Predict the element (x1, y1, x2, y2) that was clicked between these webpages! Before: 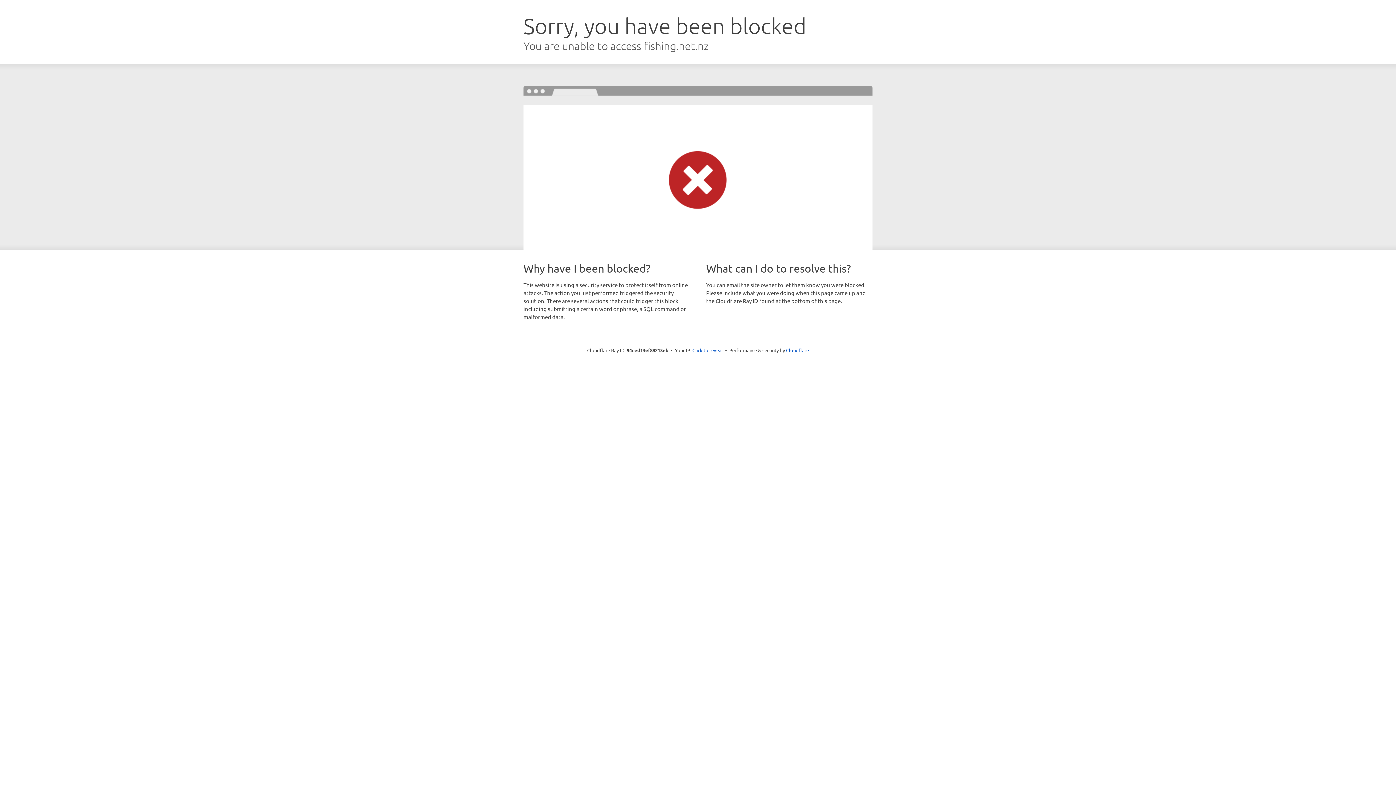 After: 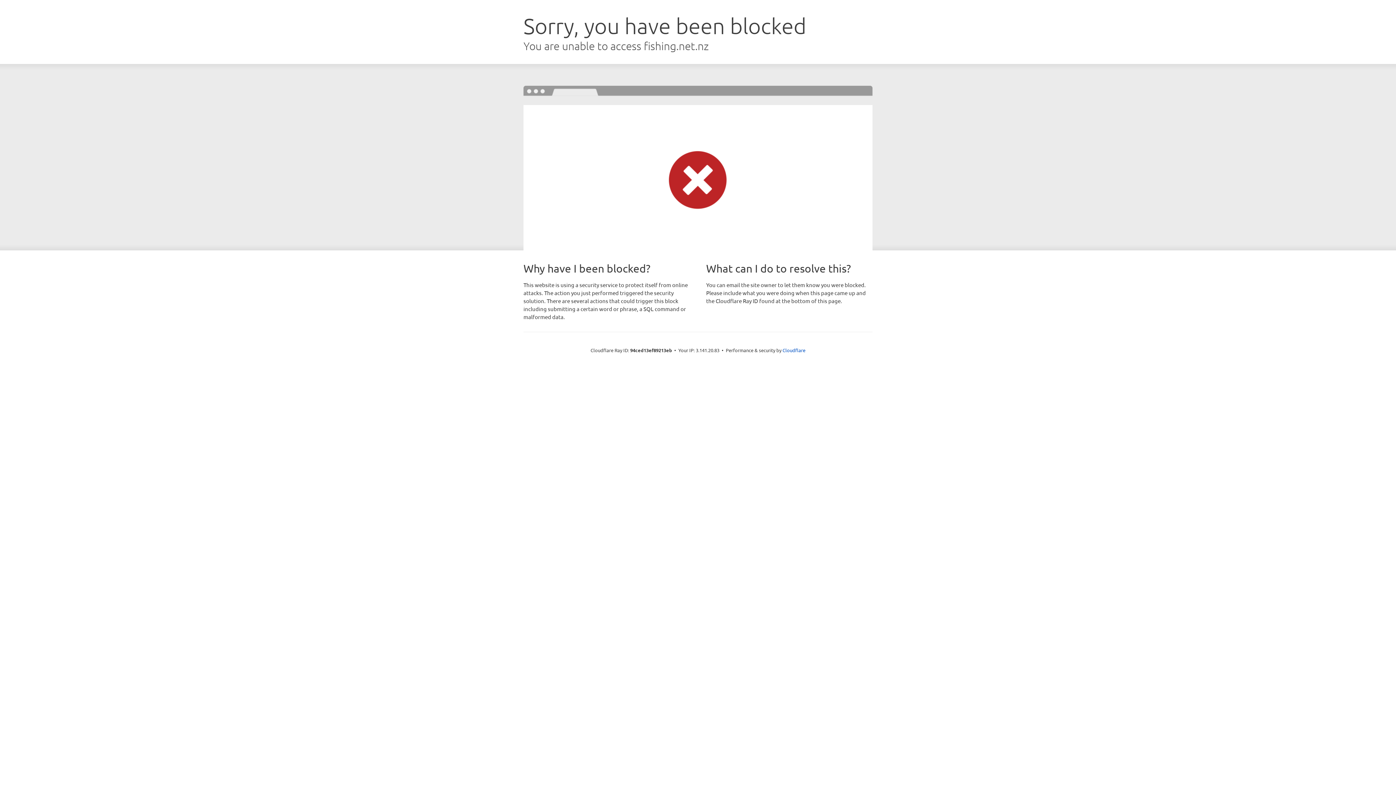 Action: label: Click to reveal bbox: (692, 346, 723, 353)